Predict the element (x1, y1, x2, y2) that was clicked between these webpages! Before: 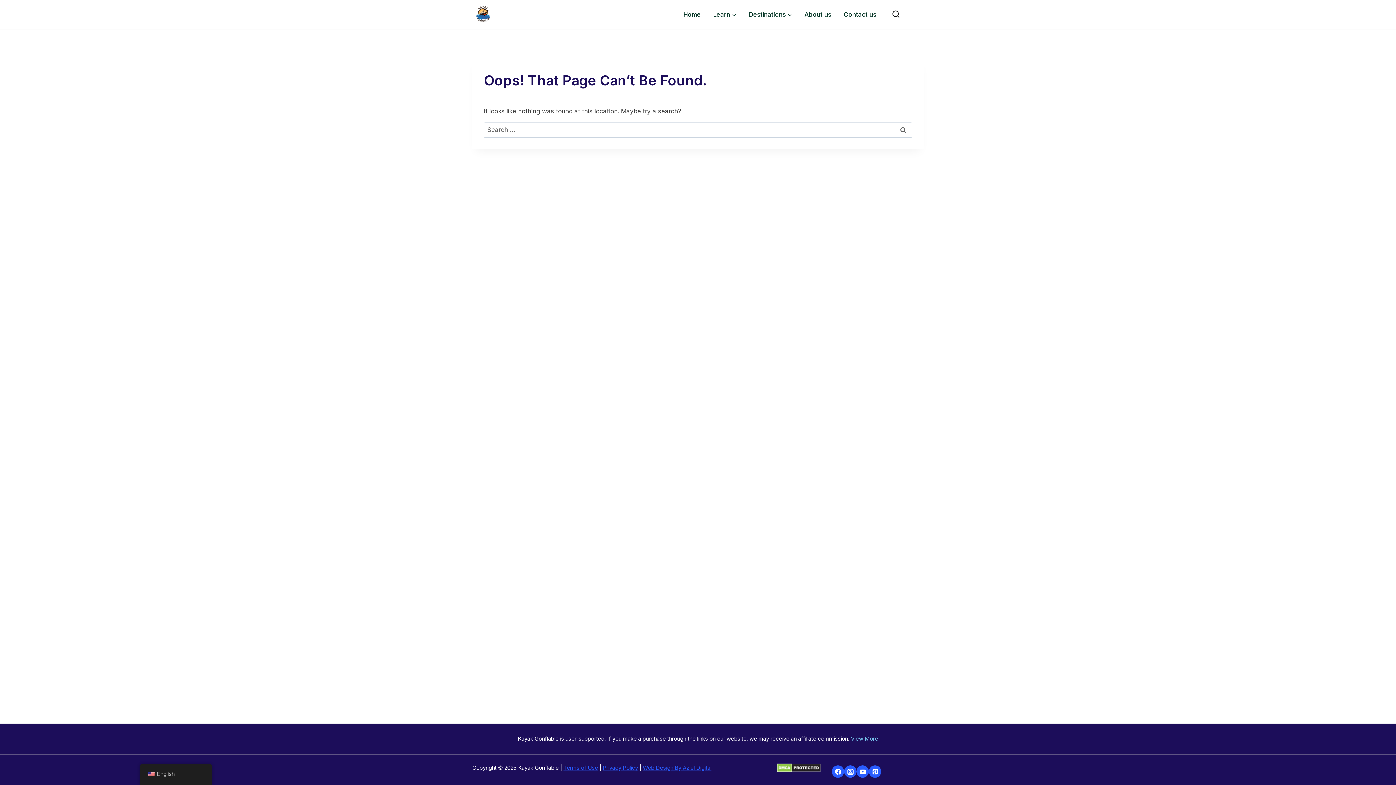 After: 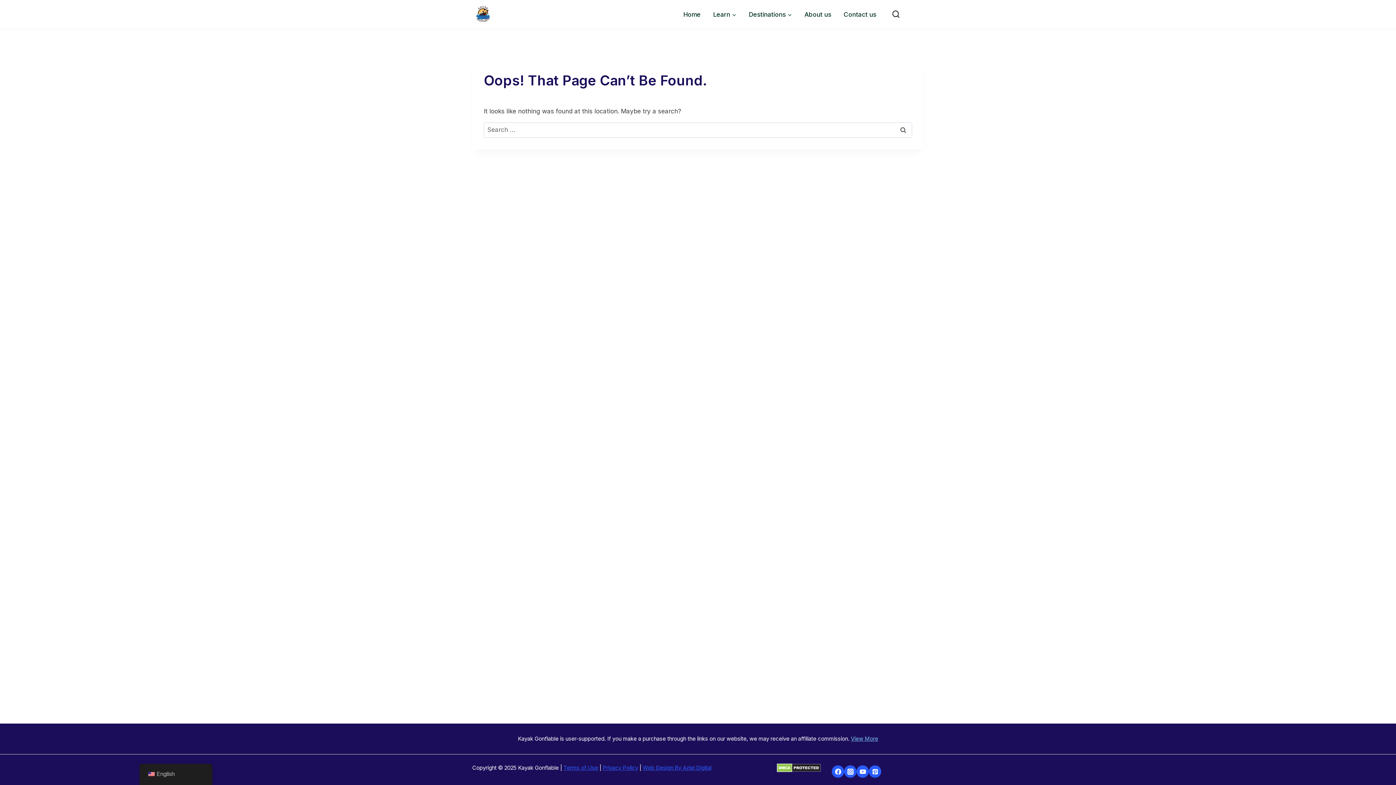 Action: bbox: (851, 735, 878, 742) label: View More